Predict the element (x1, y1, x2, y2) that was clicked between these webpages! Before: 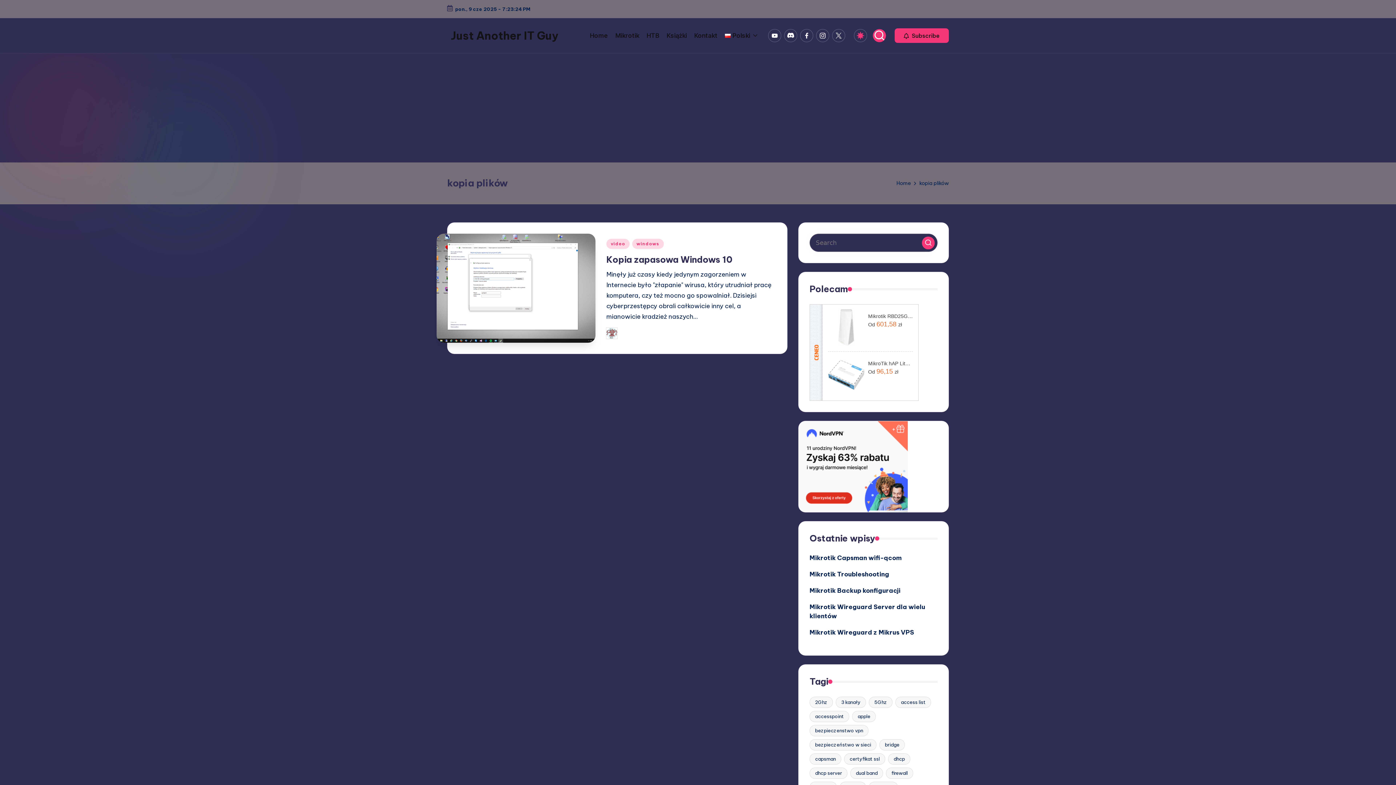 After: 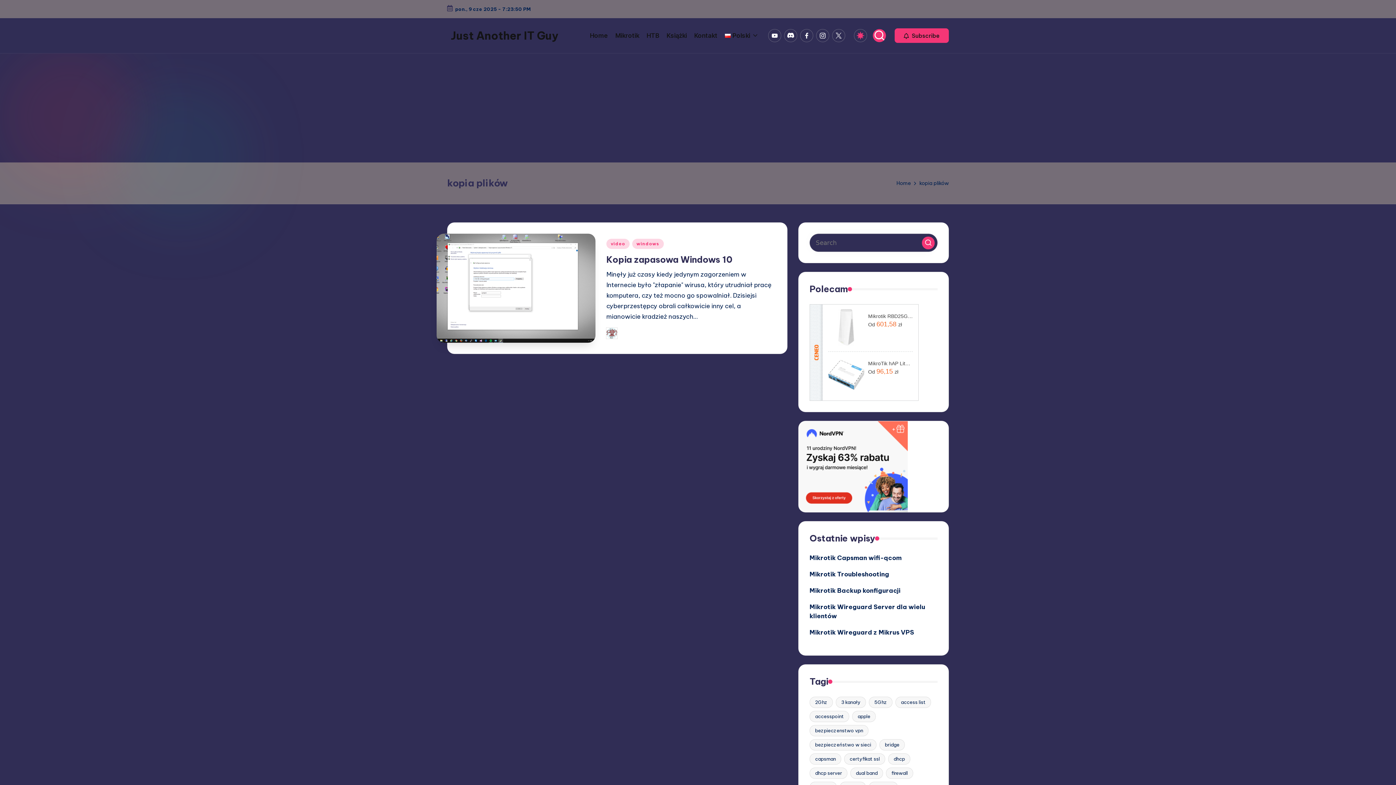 Action: bbox: (810, 304, 822, 400)